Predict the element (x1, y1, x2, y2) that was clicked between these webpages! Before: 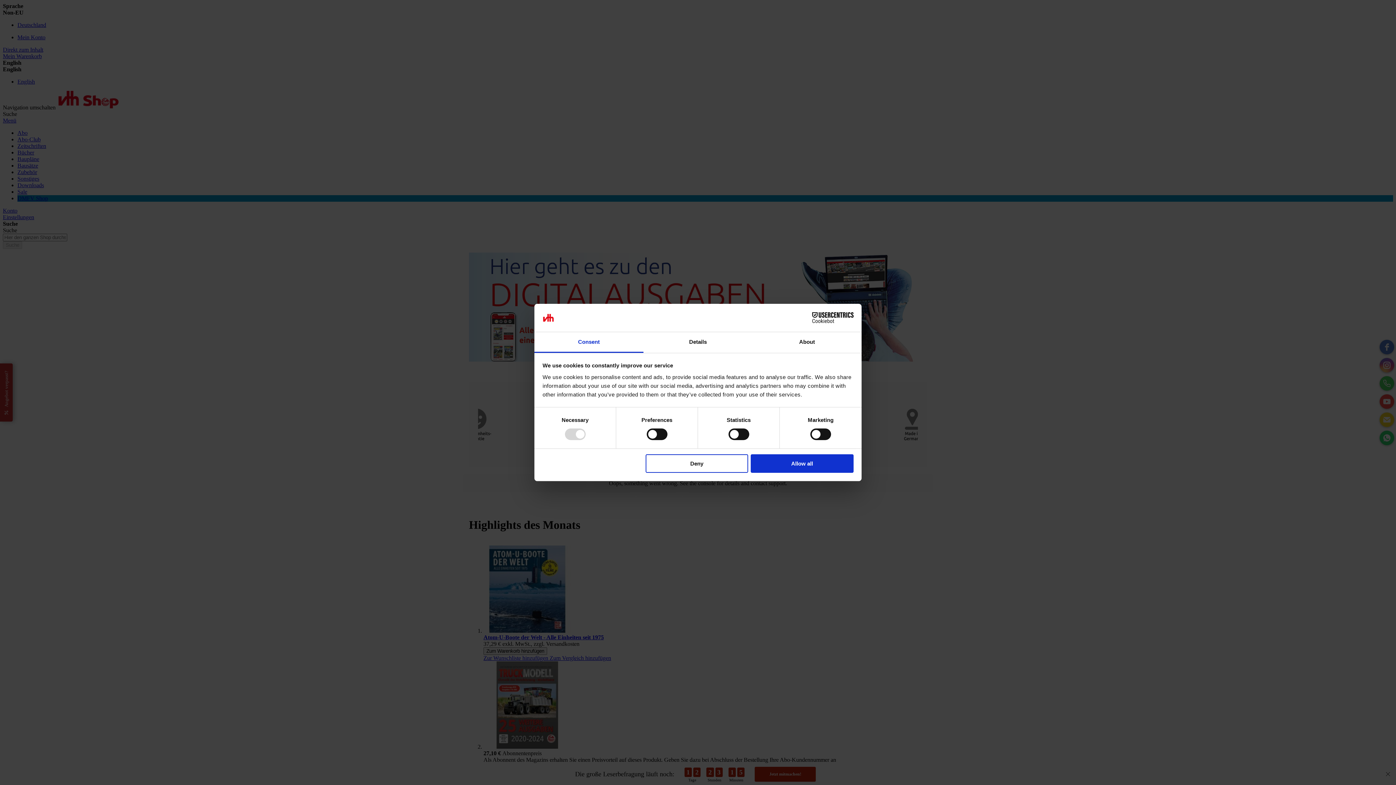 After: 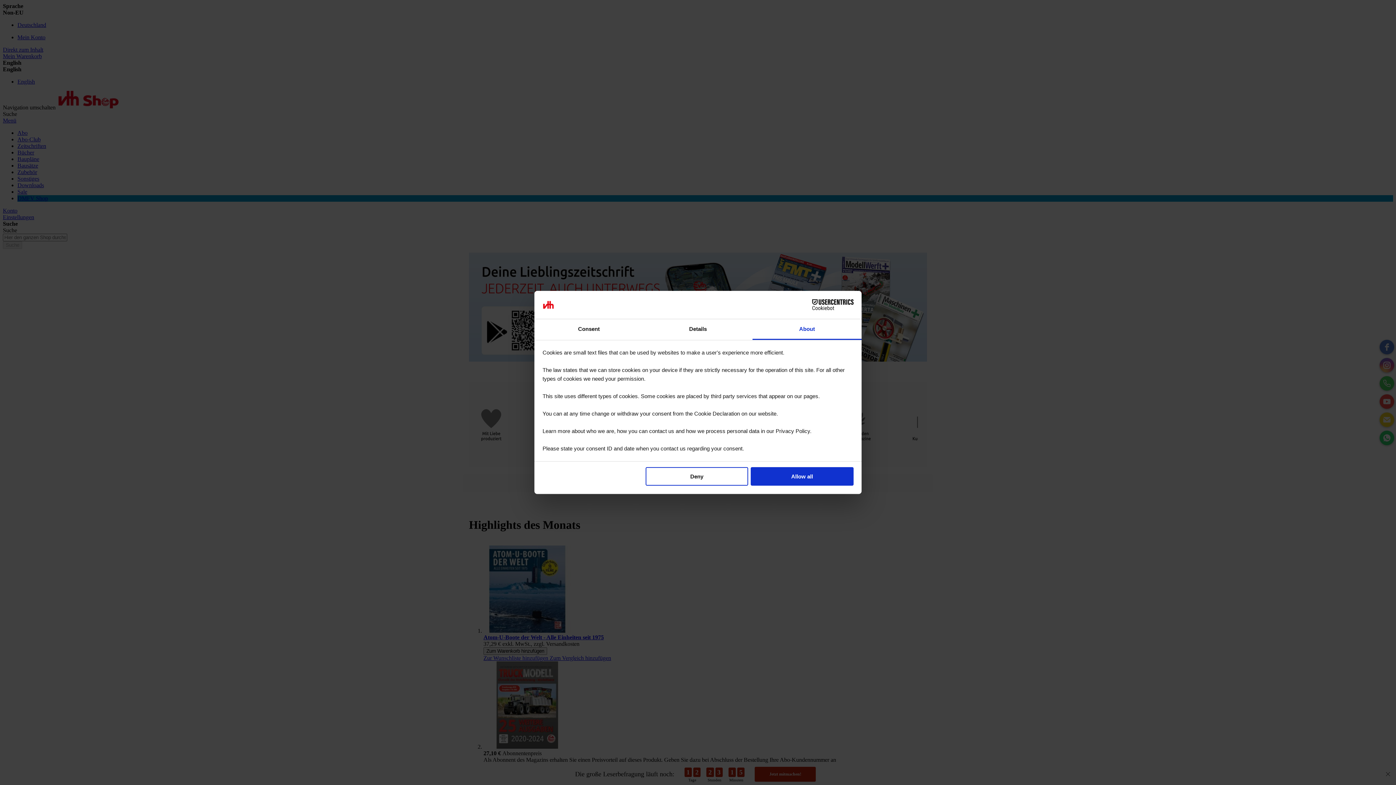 Action: label: About bbox: (752, 332, 861, 353)